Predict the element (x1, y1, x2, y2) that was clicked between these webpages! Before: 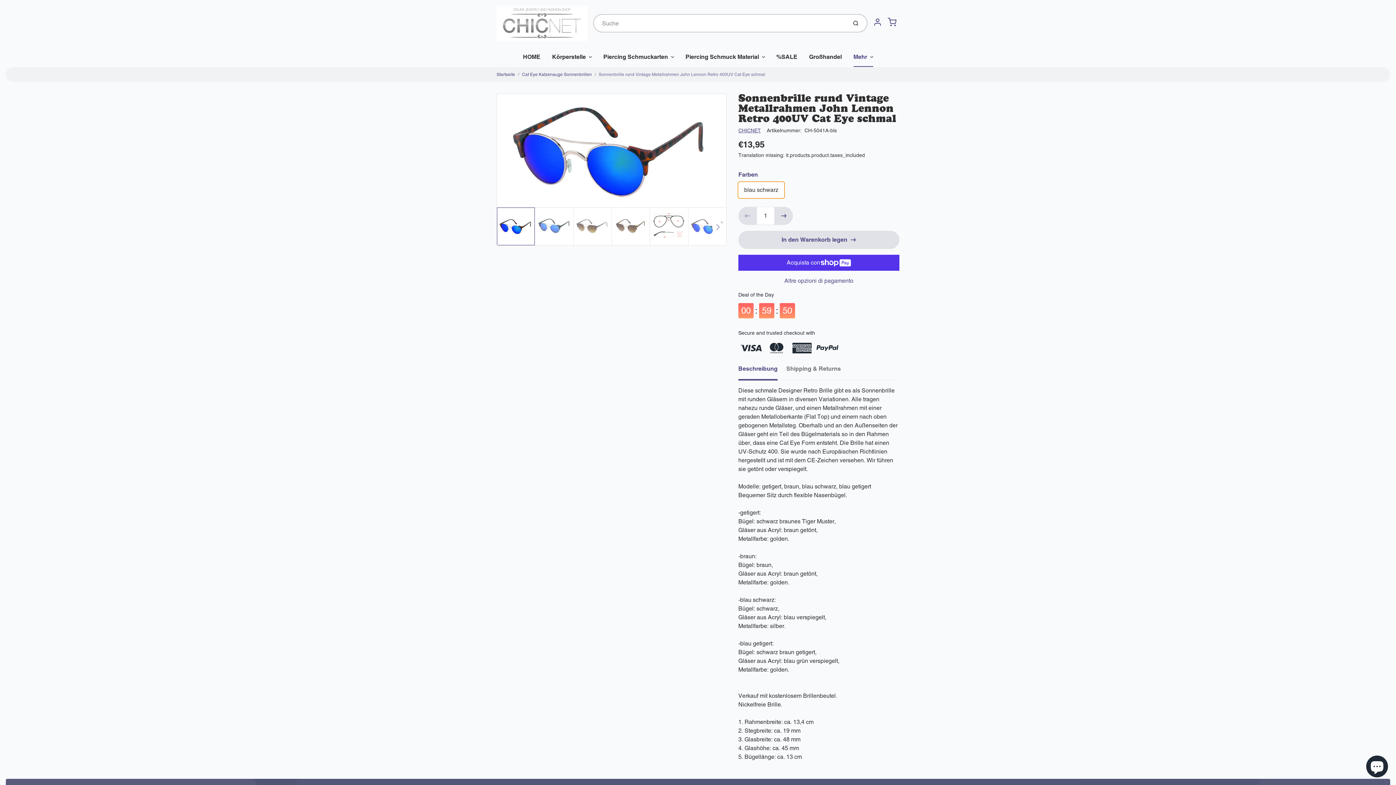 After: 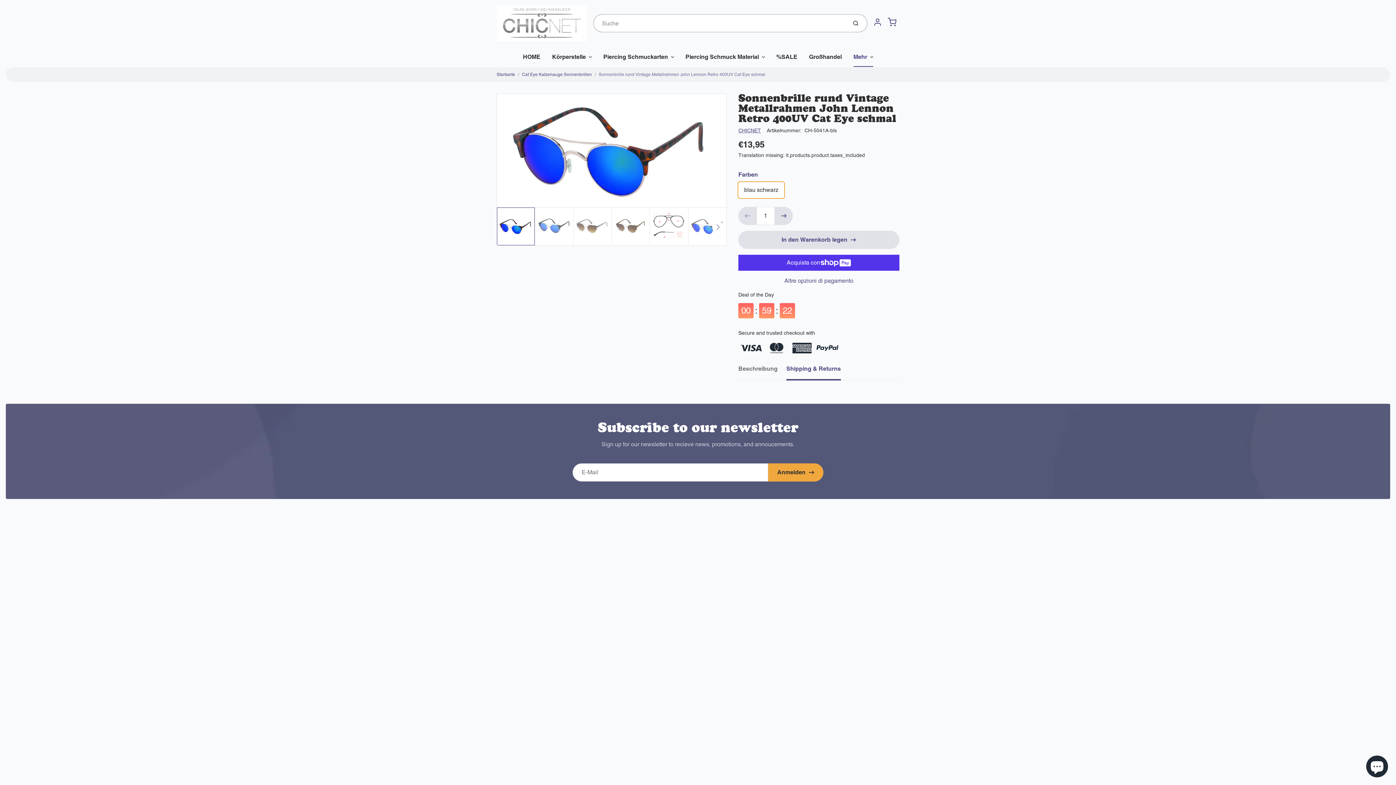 Action: bbox: (786, 291, 841, 308) label: Shipping & Returns